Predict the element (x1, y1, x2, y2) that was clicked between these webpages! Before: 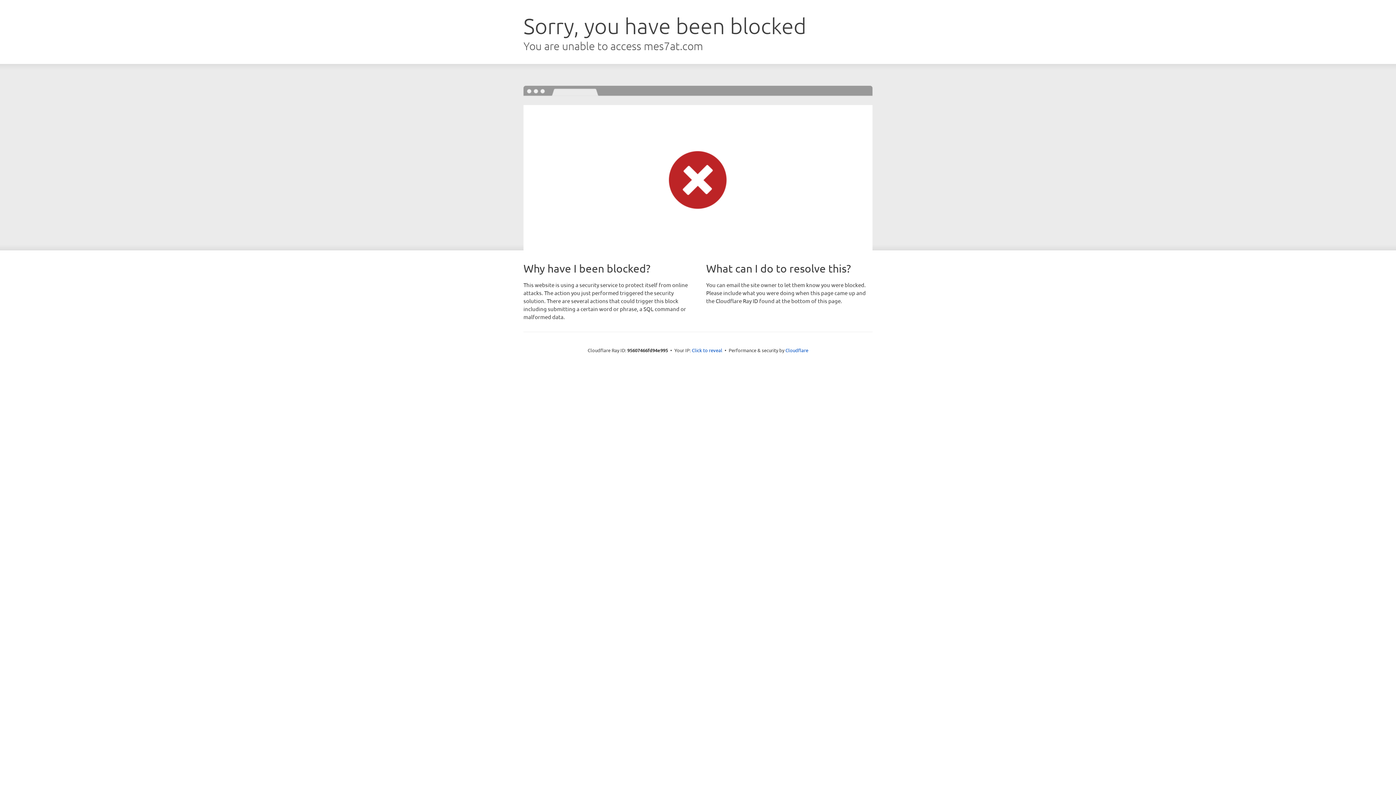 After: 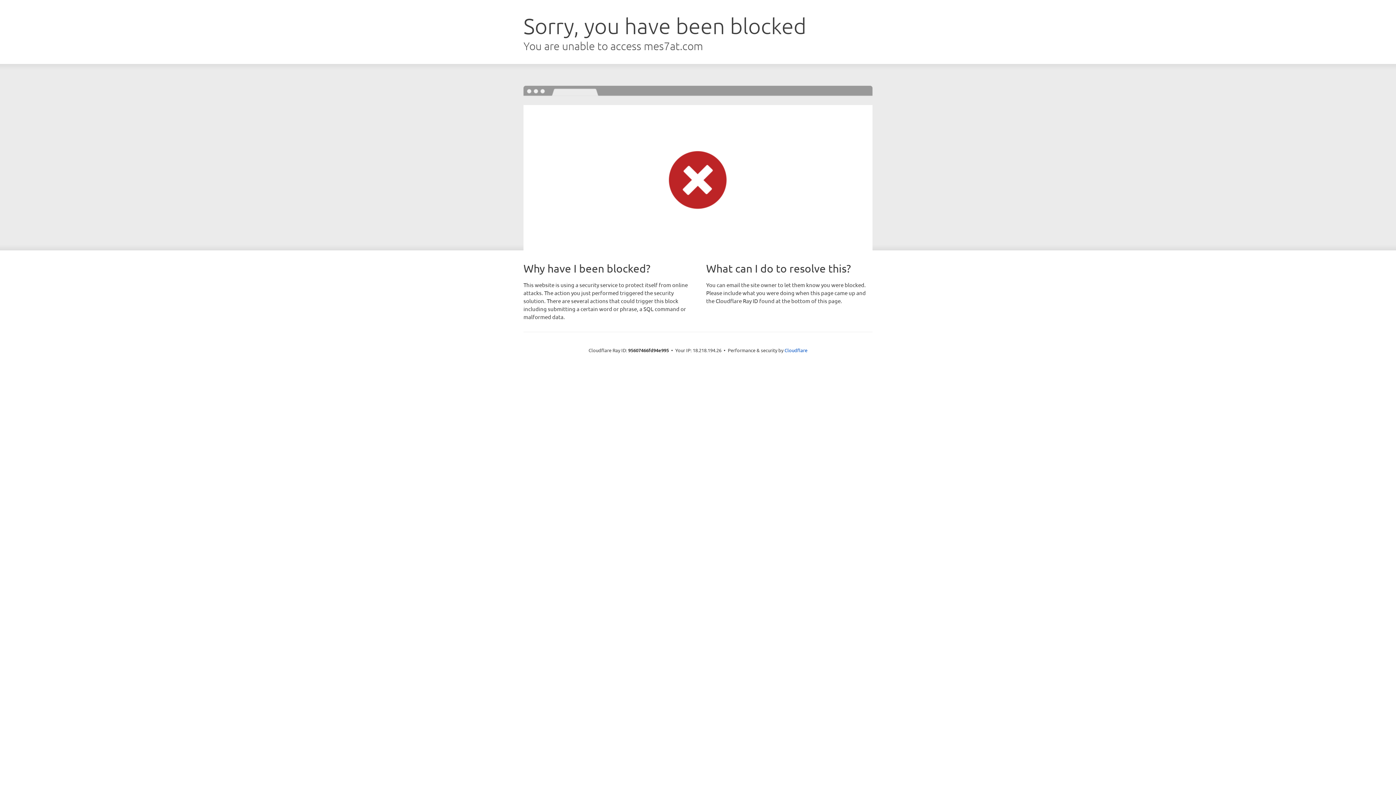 Action: bbox: (692, 346, 722, 353) label: Click to reveal